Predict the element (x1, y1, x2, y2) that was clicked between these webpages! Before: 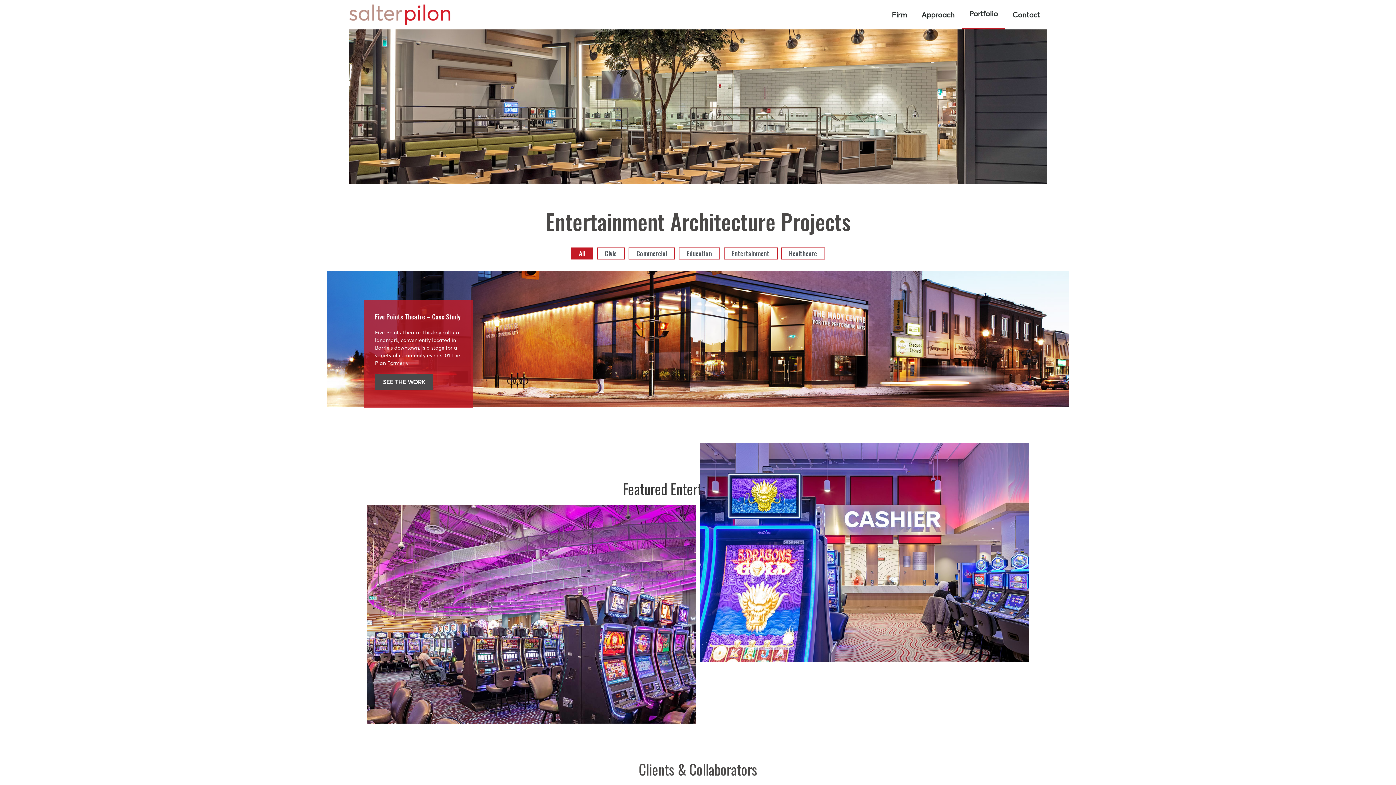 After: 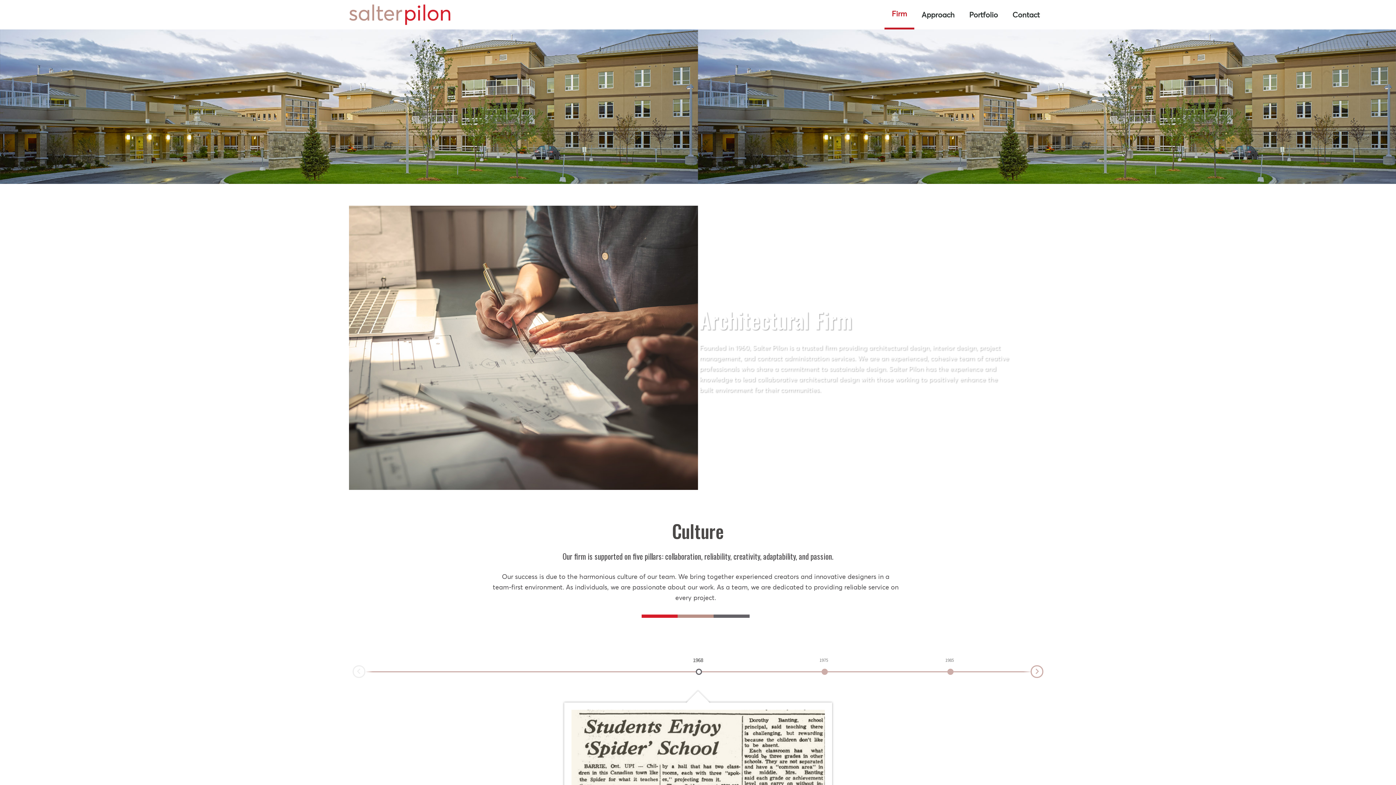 Action: label: Firm bbox: (884, 0, 914, 29)